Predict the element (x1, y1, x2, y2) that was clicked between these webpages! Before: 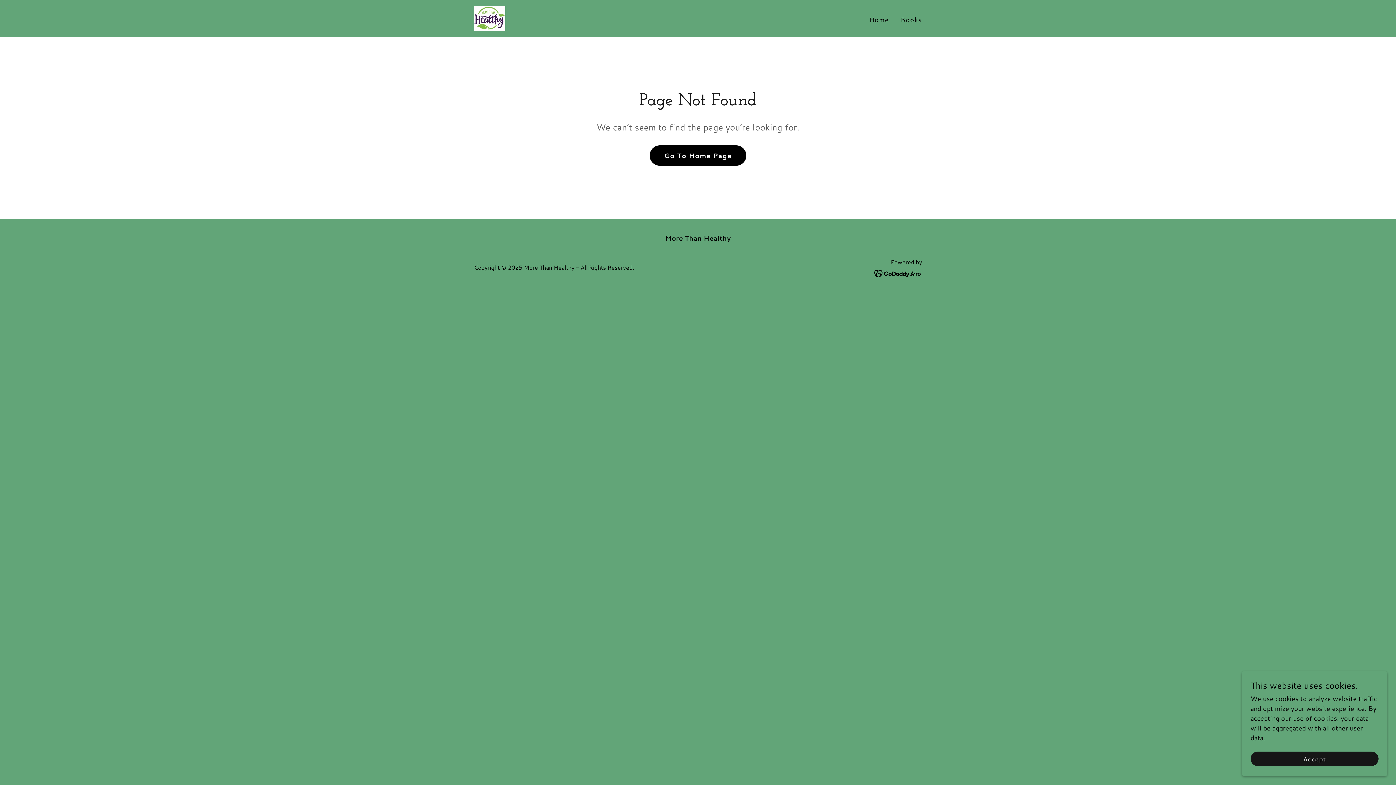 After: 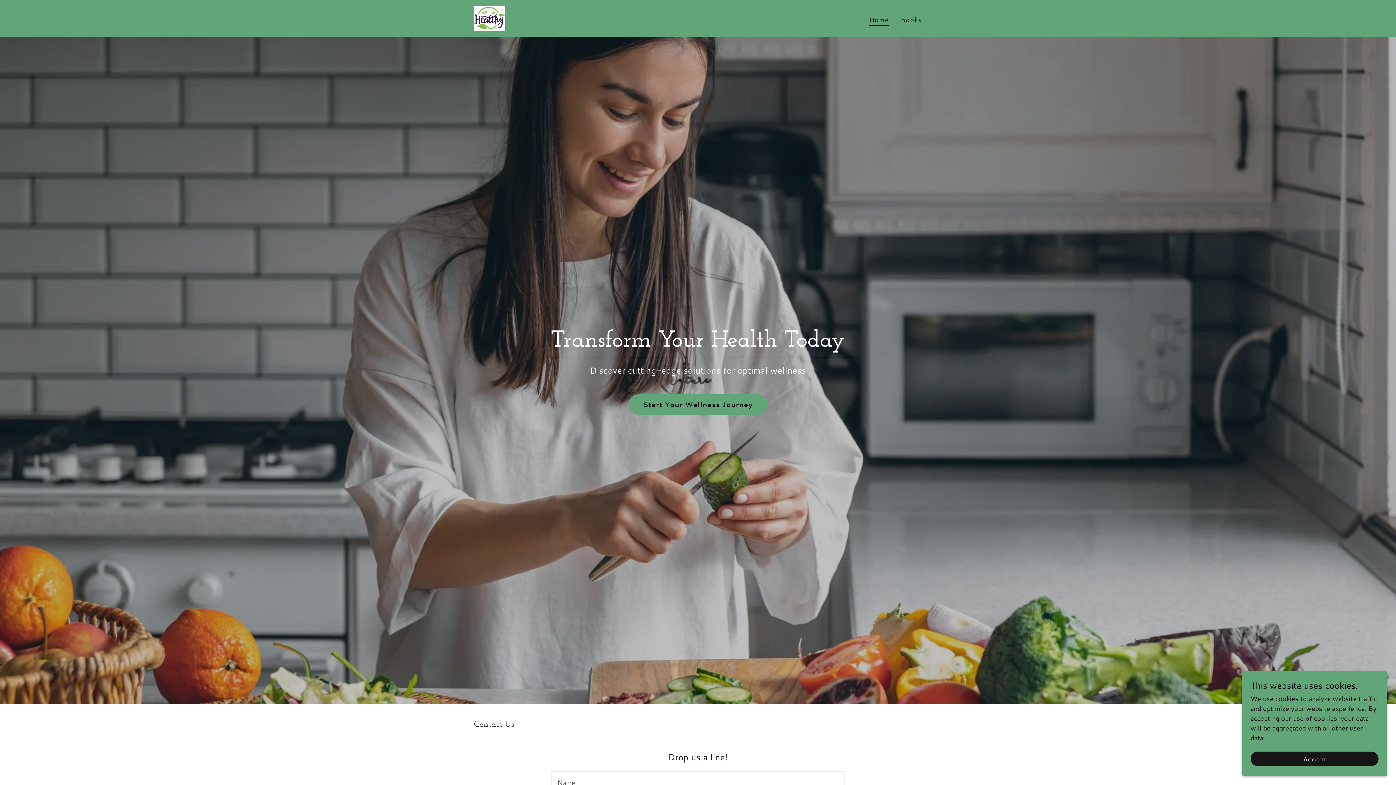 Action: bbox: (474, 12, 505, 22)